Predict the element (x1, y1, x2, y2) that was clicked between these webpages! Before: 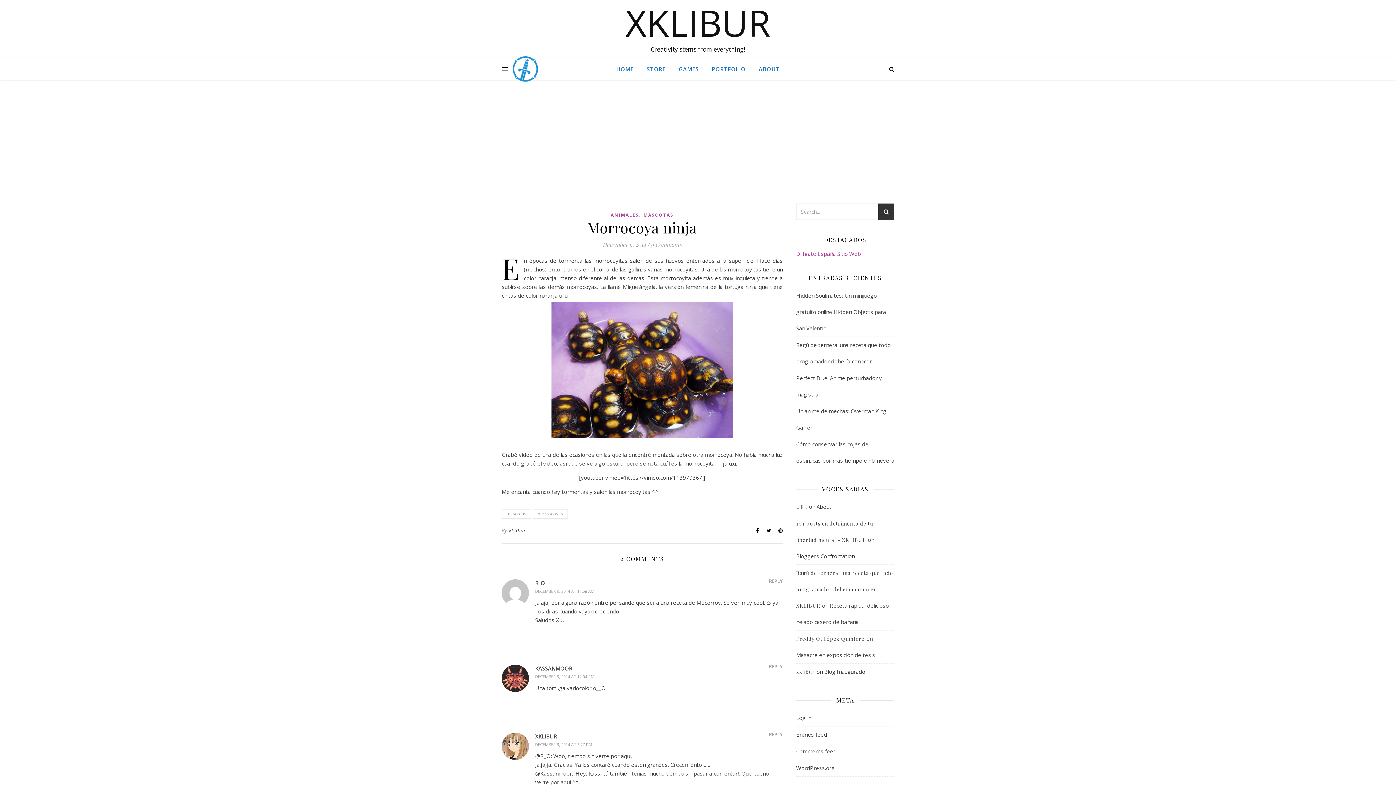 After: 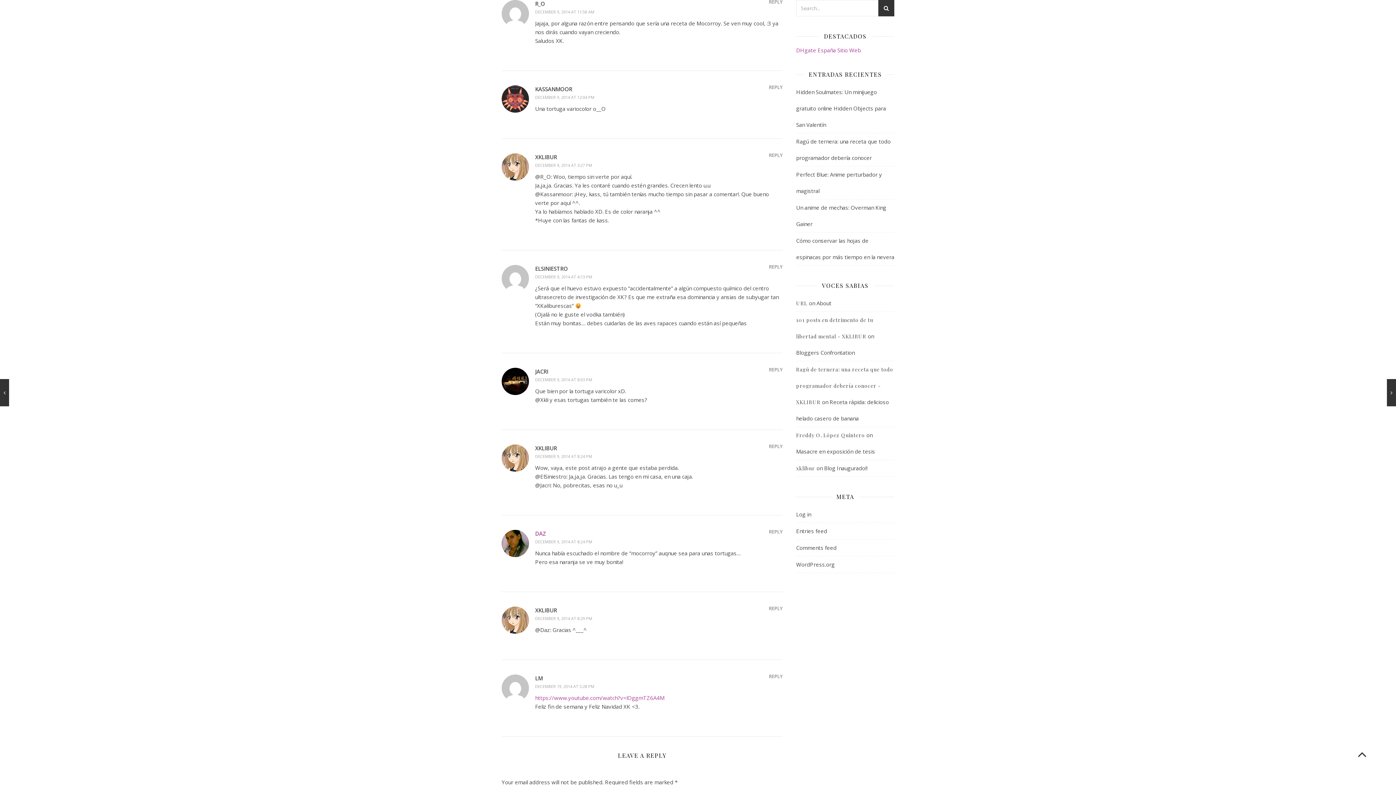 Action: bbox: (535, 588, 594, 594) label: DECEMBER 9, 2014 AT 11:58 AM